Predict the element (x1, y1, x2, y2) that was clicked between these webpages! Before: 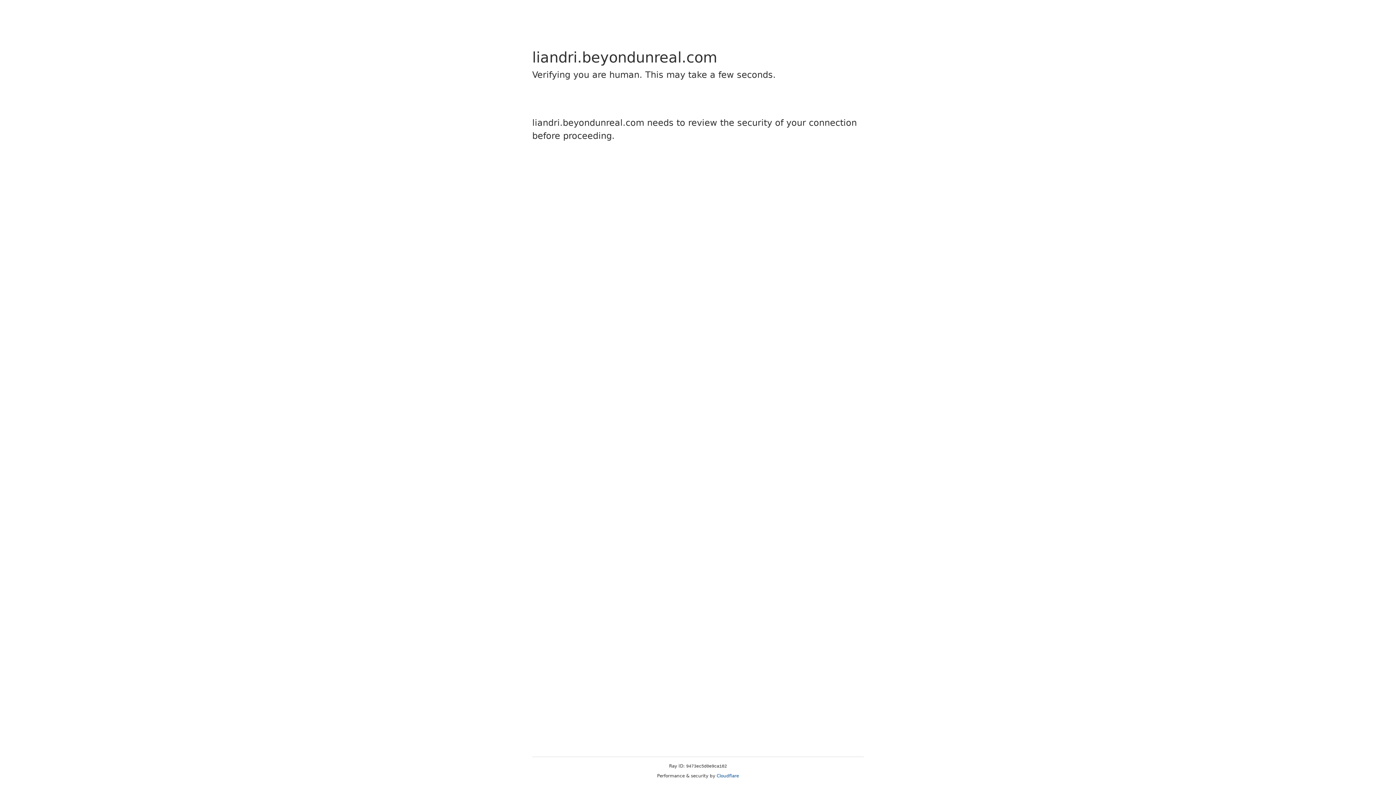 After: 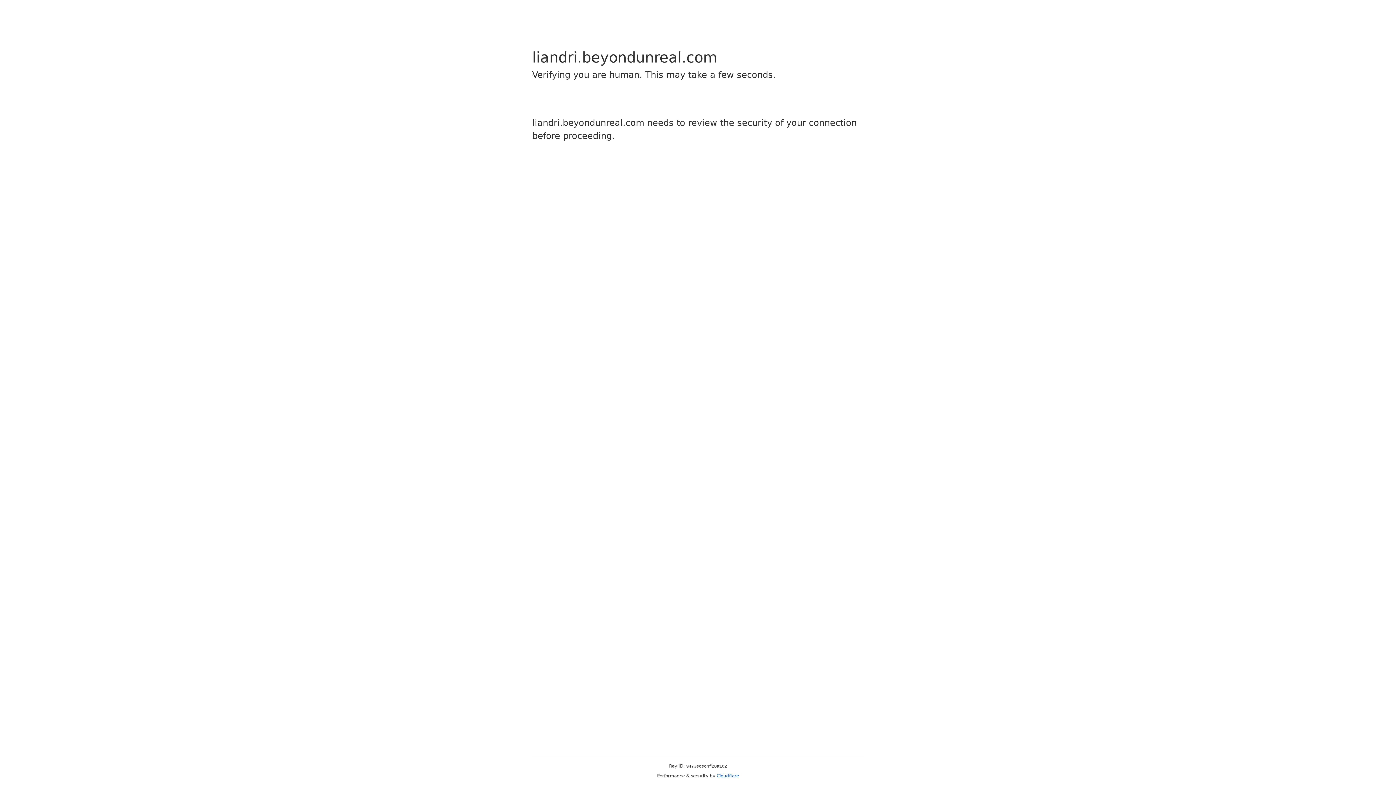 Action: label: Cloudflare bbox: (716, 773, 739, 778)